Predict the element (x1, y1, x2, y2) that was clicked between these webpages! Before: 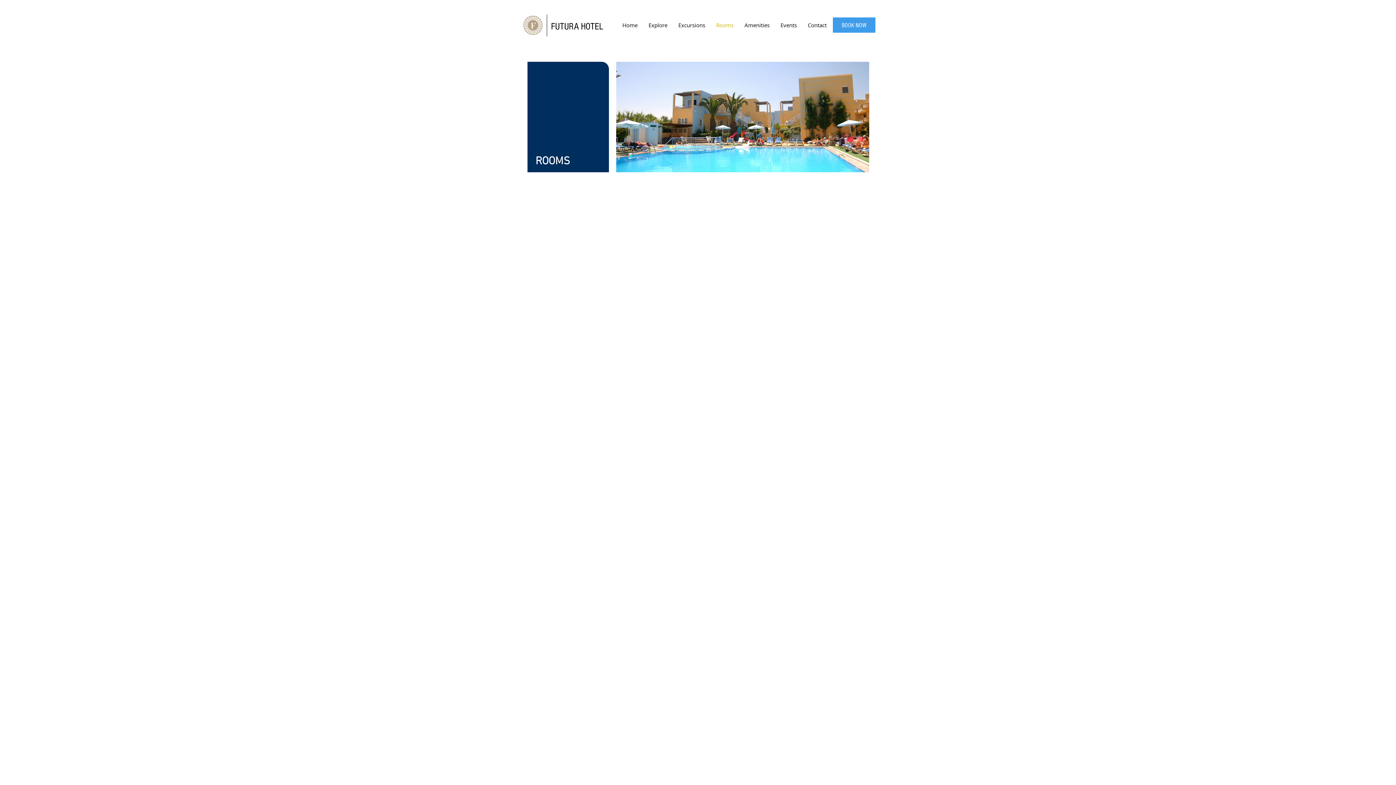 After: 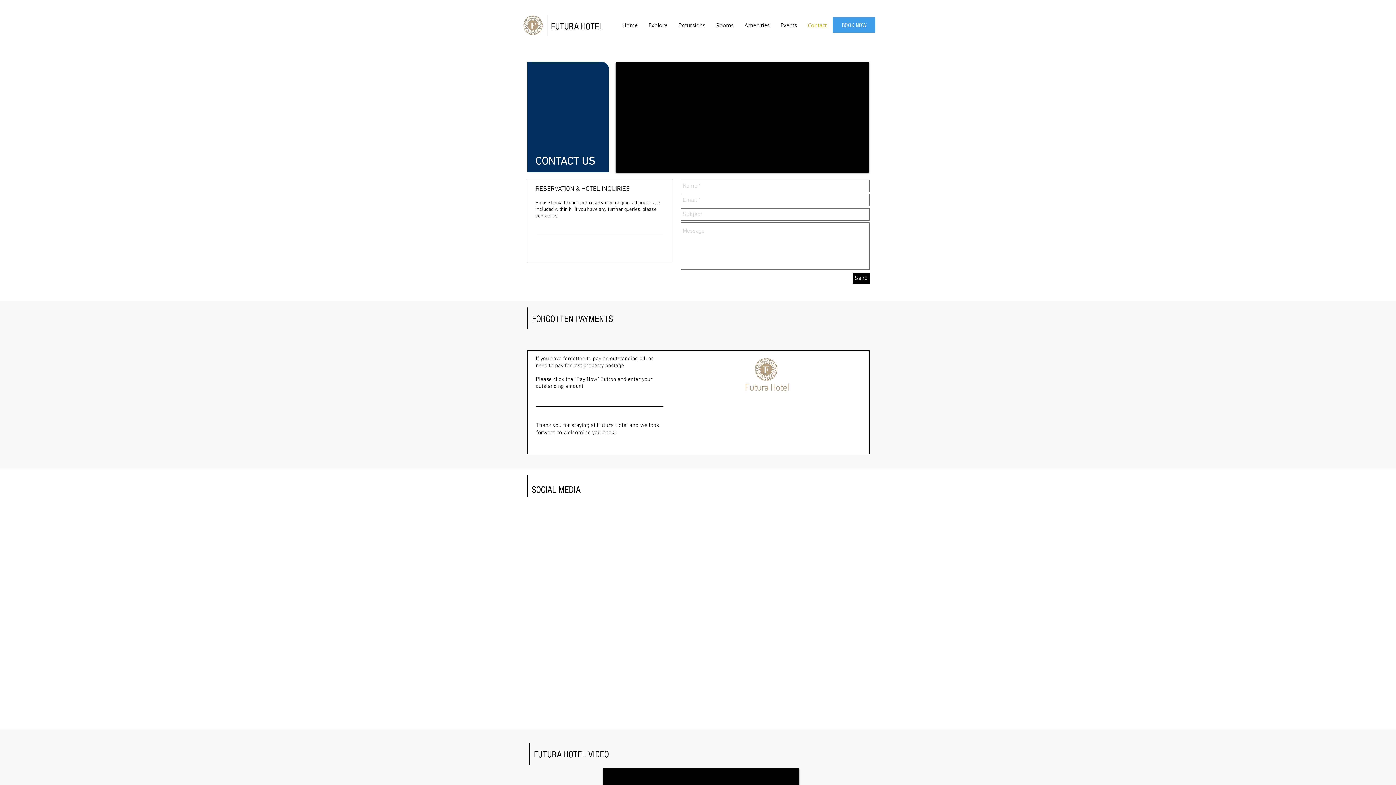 Action: bbox: (802, 20, 832, 30) label: Contact